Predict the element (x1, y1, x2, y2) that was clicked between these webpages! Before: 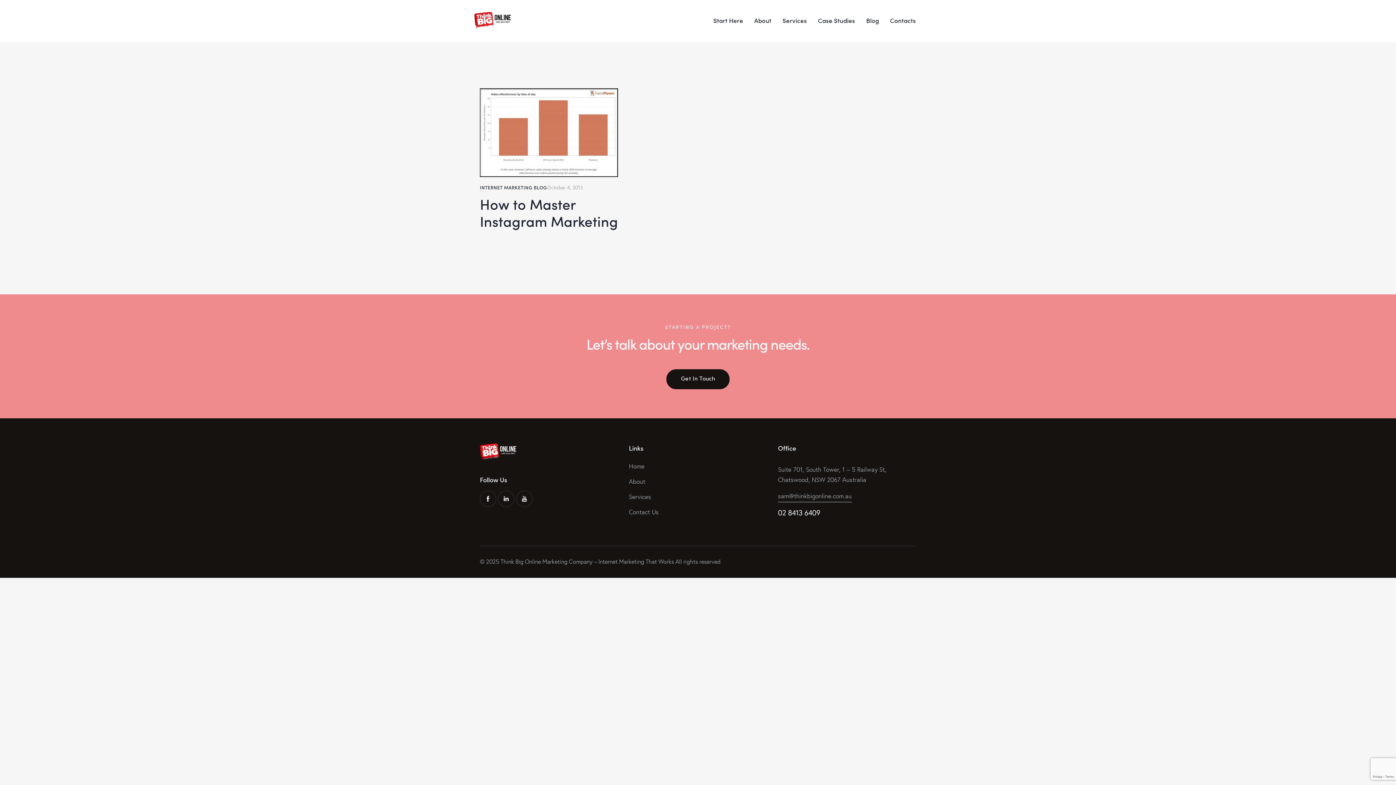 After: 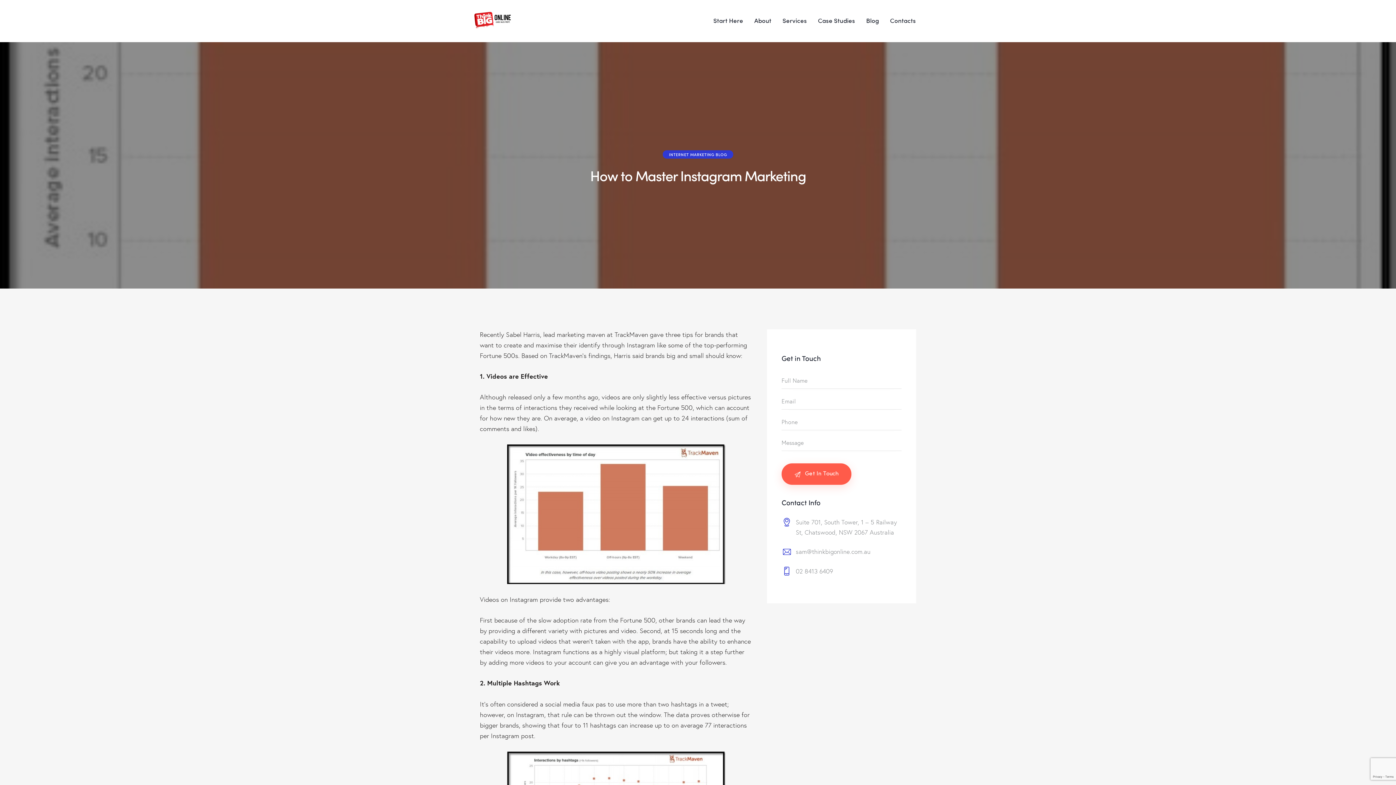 Action: label: October 4, 2013 bbox: (547, 183, 583, 190)